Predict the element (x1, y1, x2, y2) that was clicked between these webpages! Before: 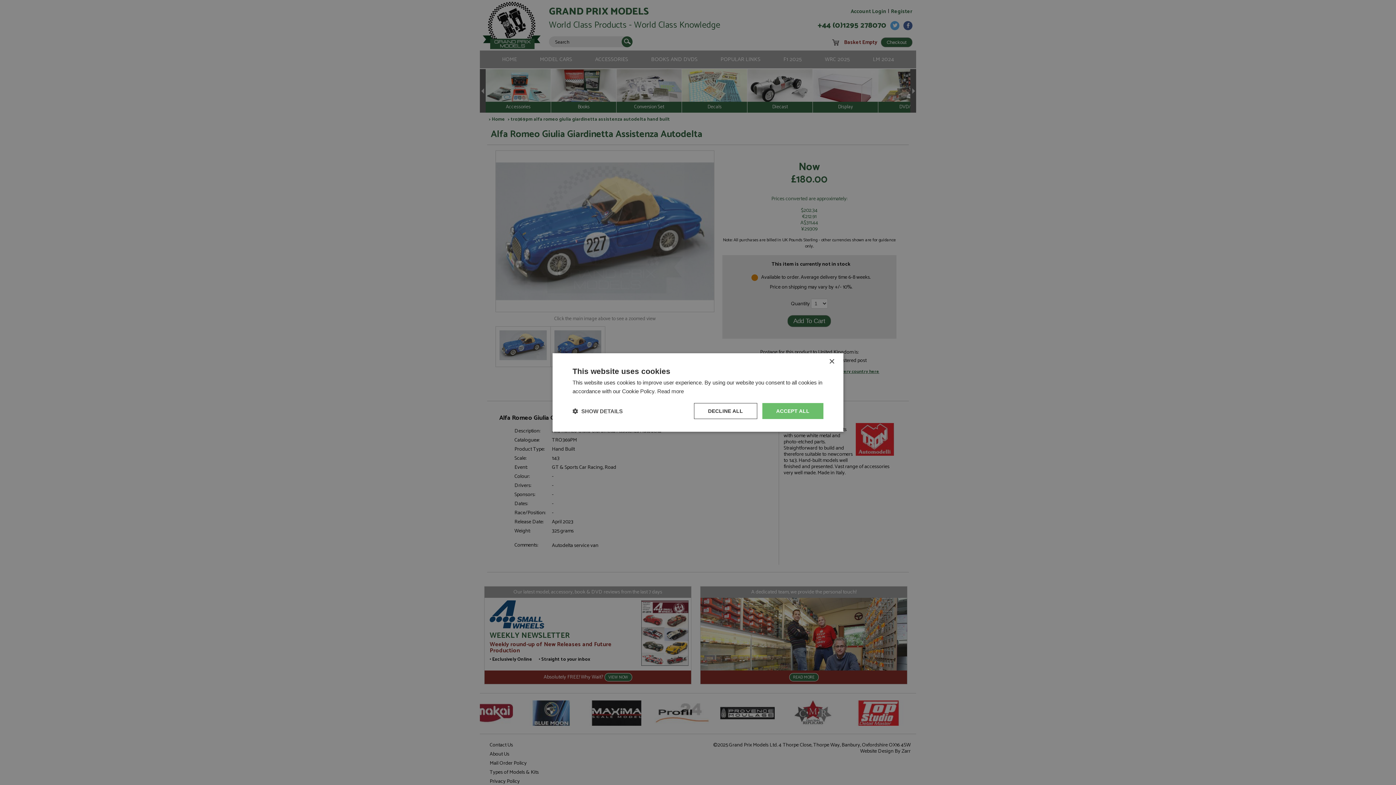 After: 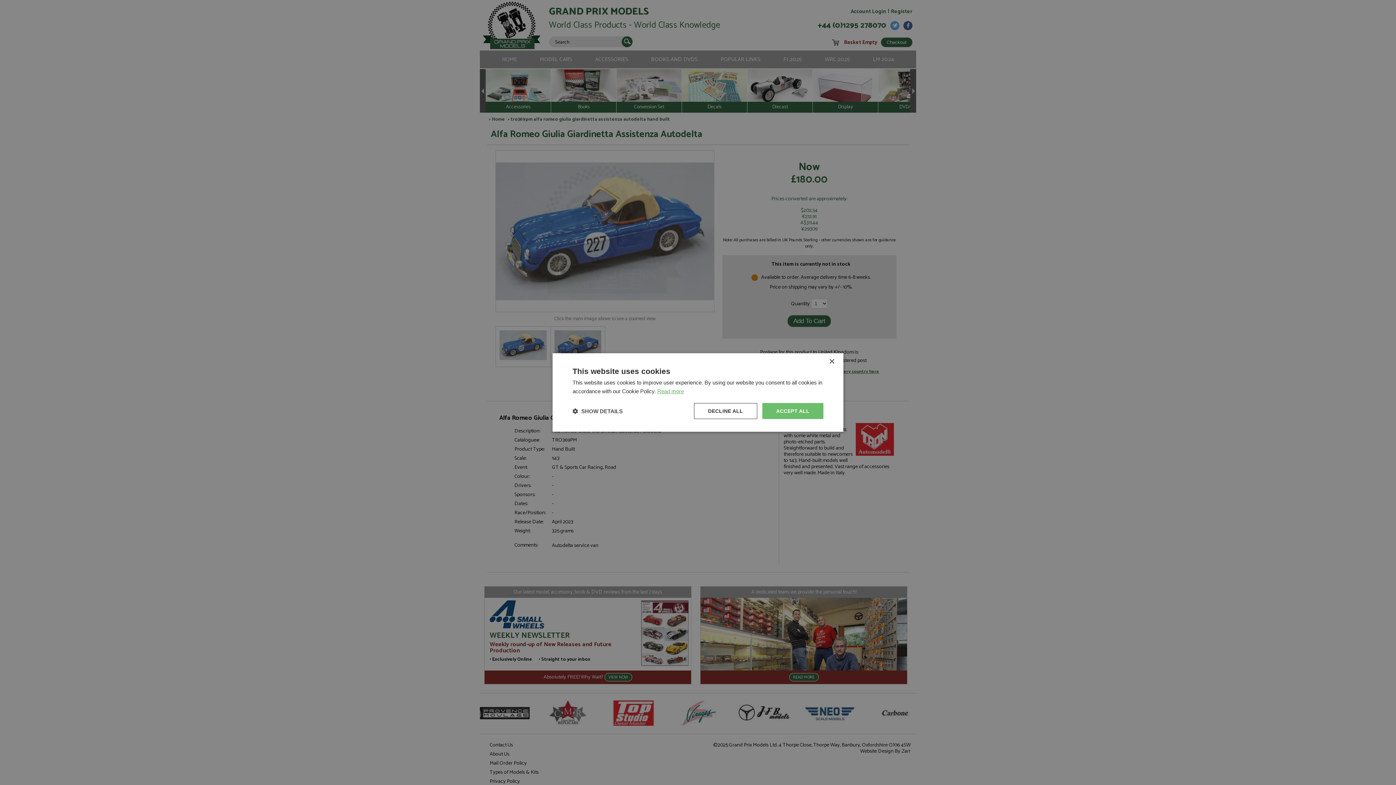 Action: label: Read more, opens a new window bbox: (657, 388, 684, 394)